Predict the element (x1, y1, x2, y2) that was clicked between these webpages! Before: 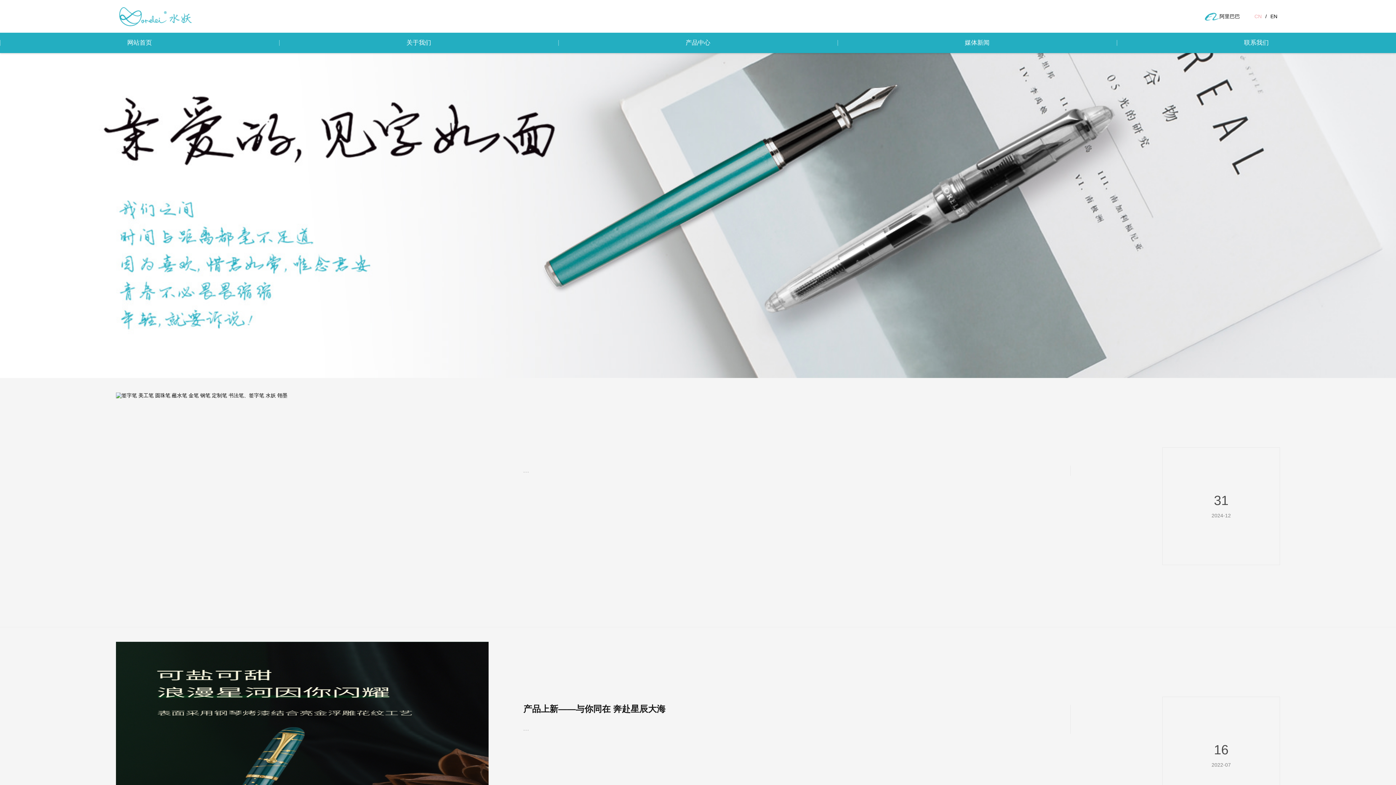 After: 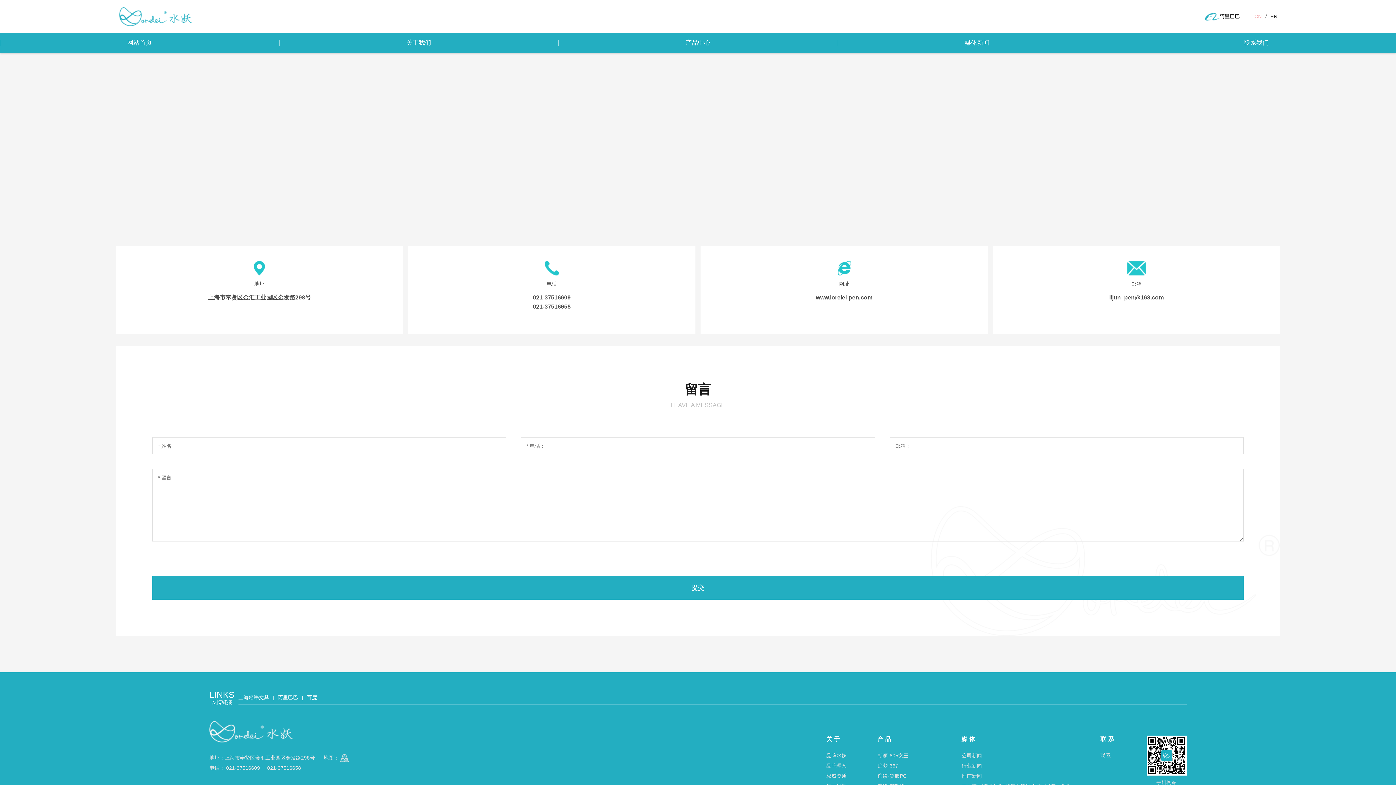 Action: bbox: (1158, 32, 1354, 53) label: 联系我们